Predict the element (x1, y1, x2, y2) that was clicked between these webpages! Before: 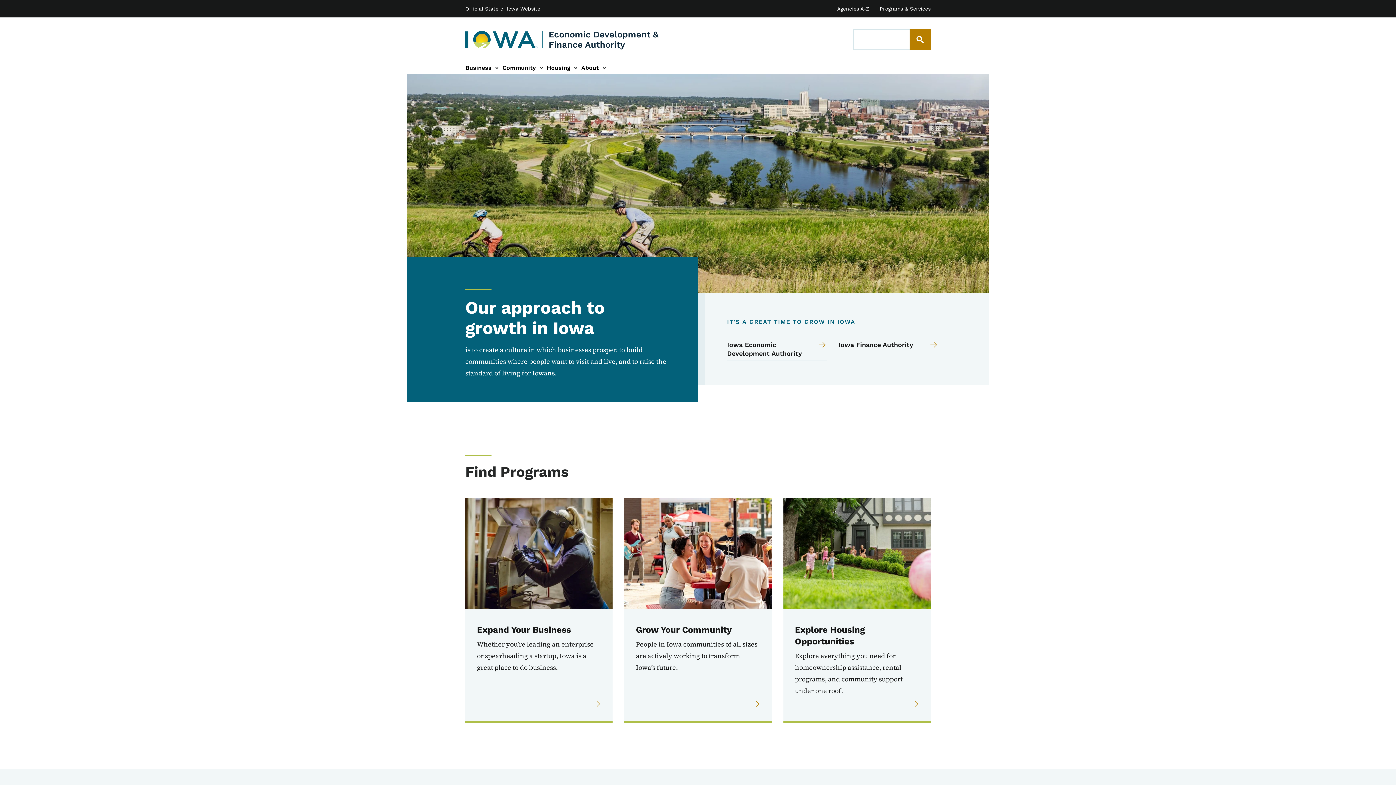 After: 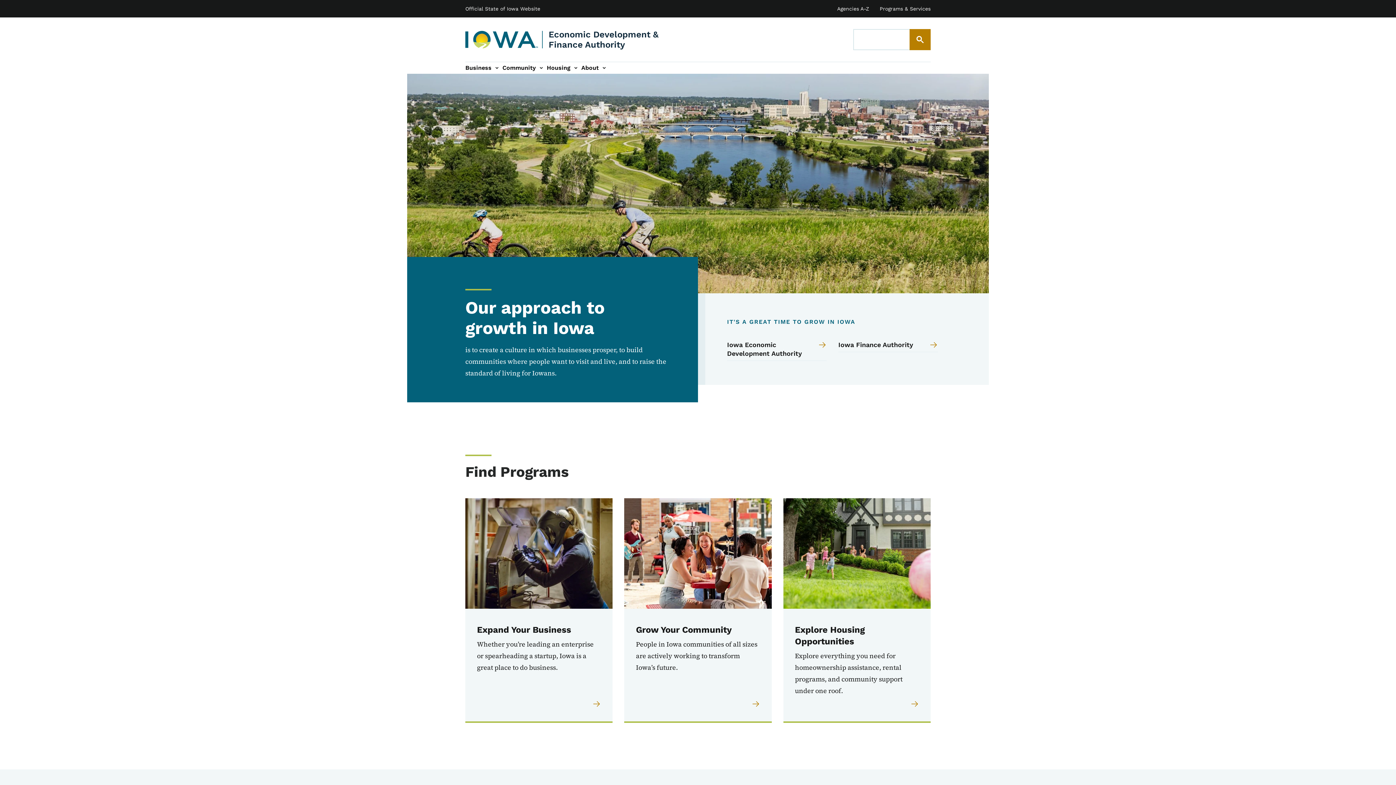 Action: bbox: (465, 30, 538, 48) label: Economic Development & Finance Authority, current page